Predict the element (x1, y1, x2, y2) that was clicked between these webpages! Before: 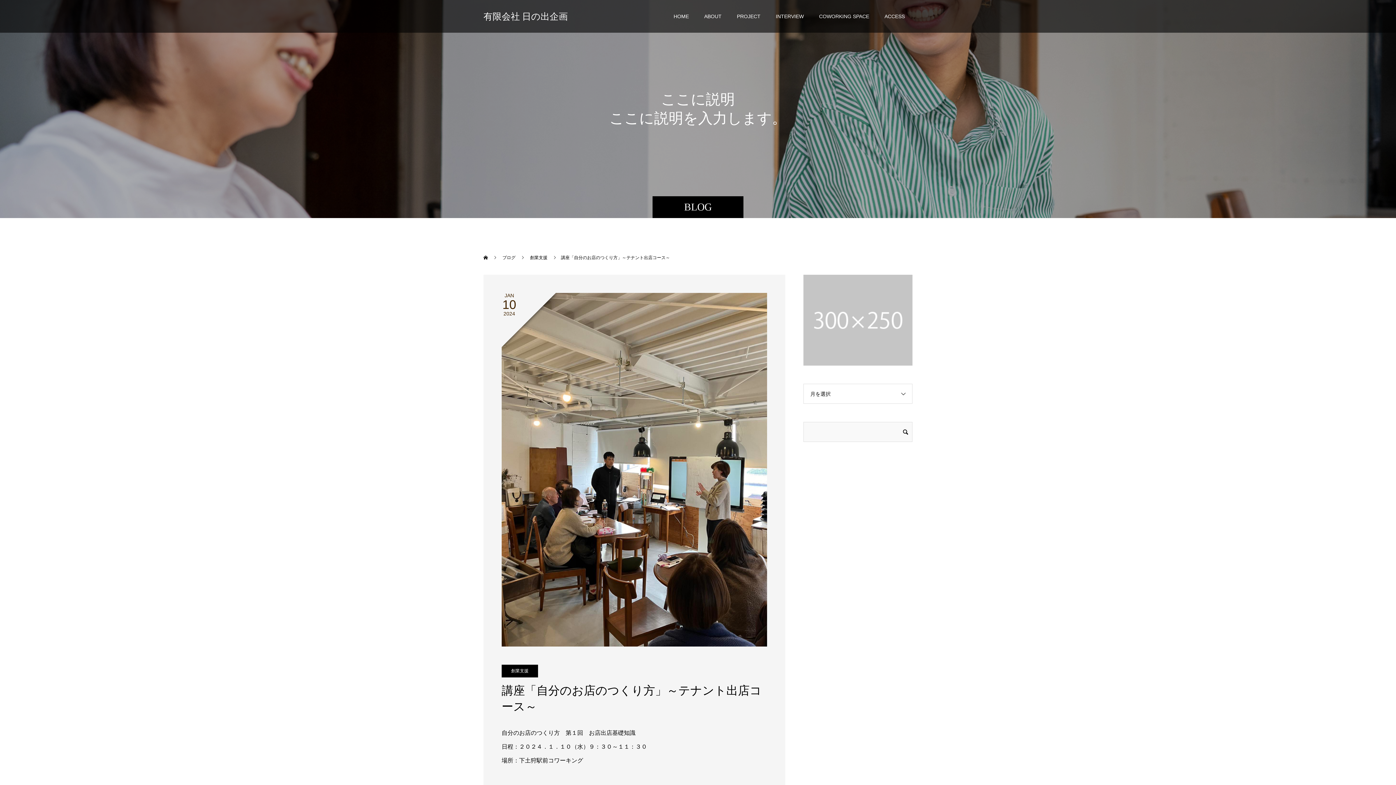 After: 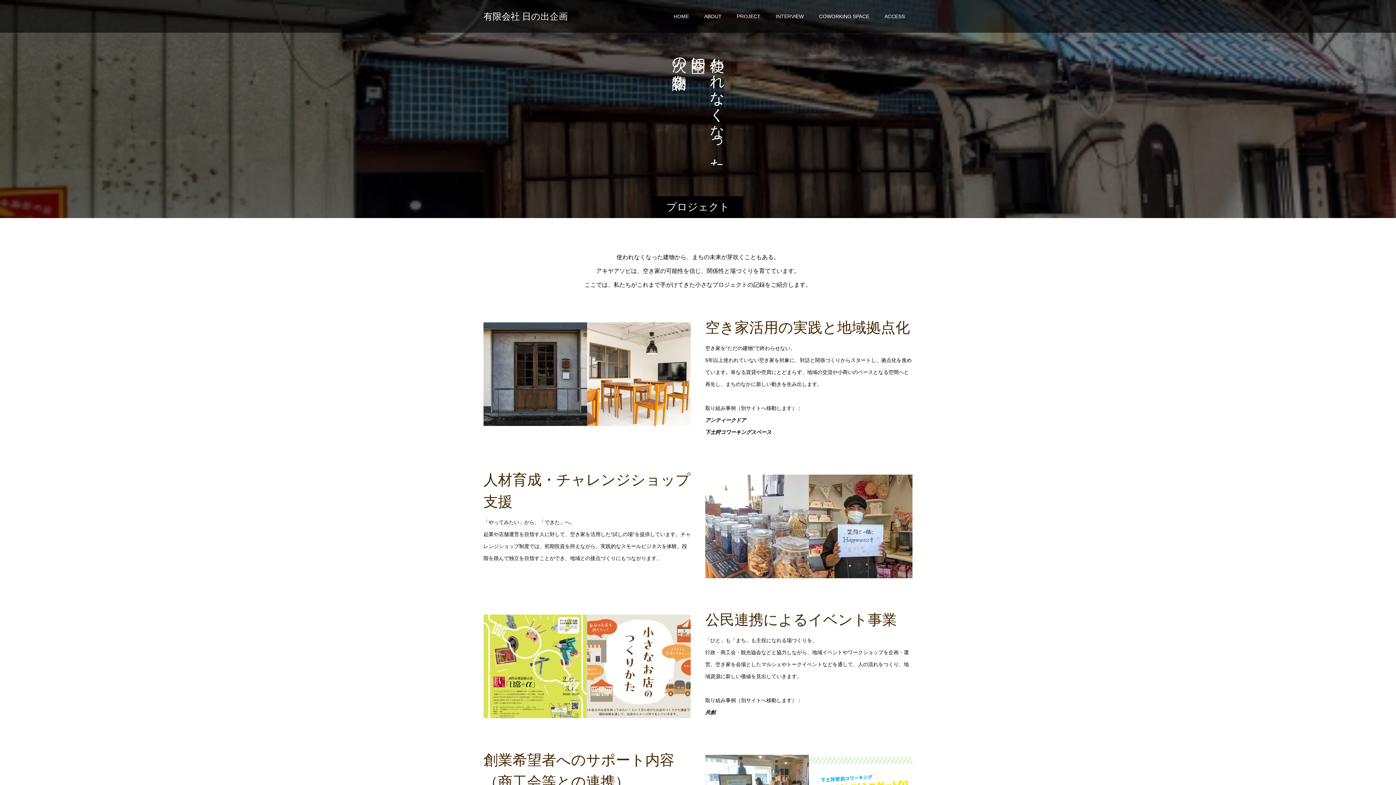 Action: label: PROJECT bbox: (729, 0, 768, 32)